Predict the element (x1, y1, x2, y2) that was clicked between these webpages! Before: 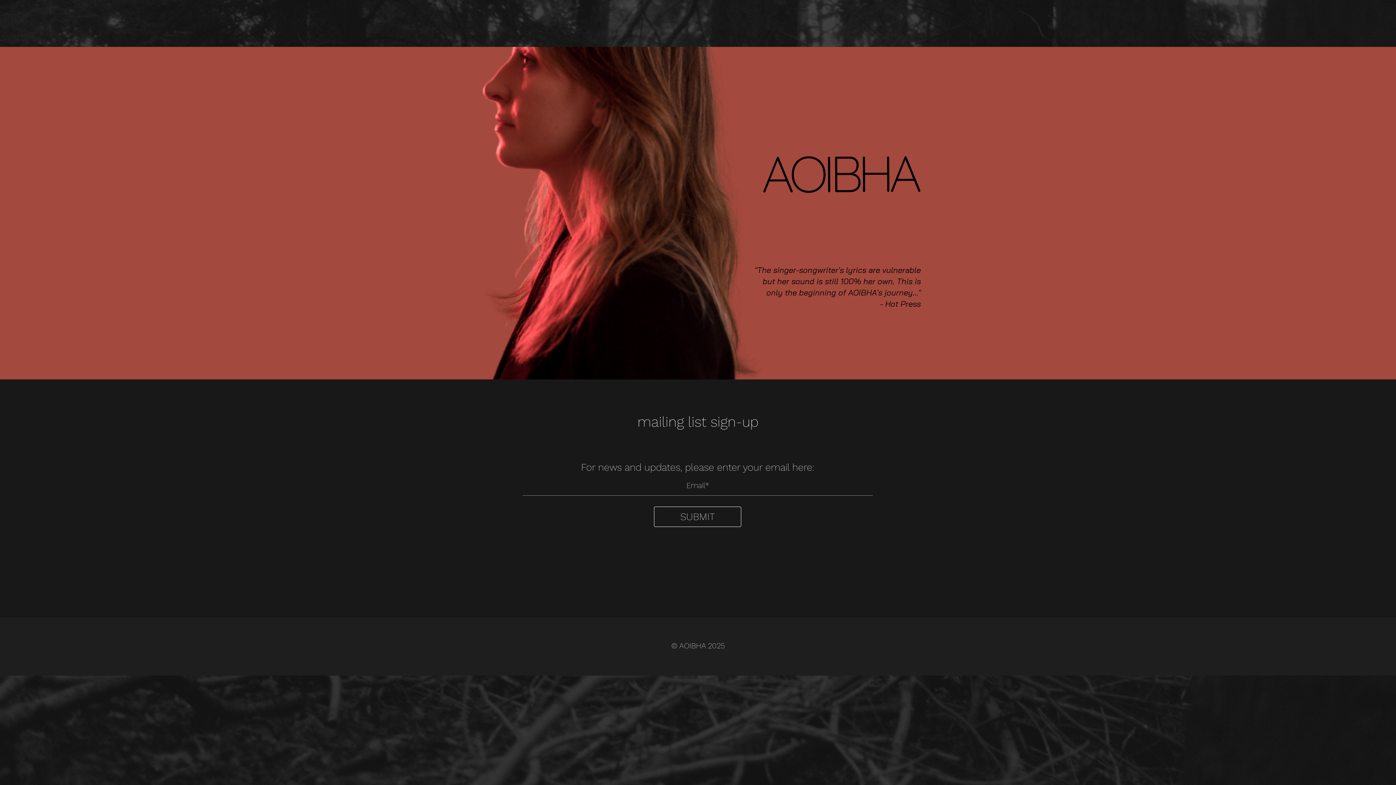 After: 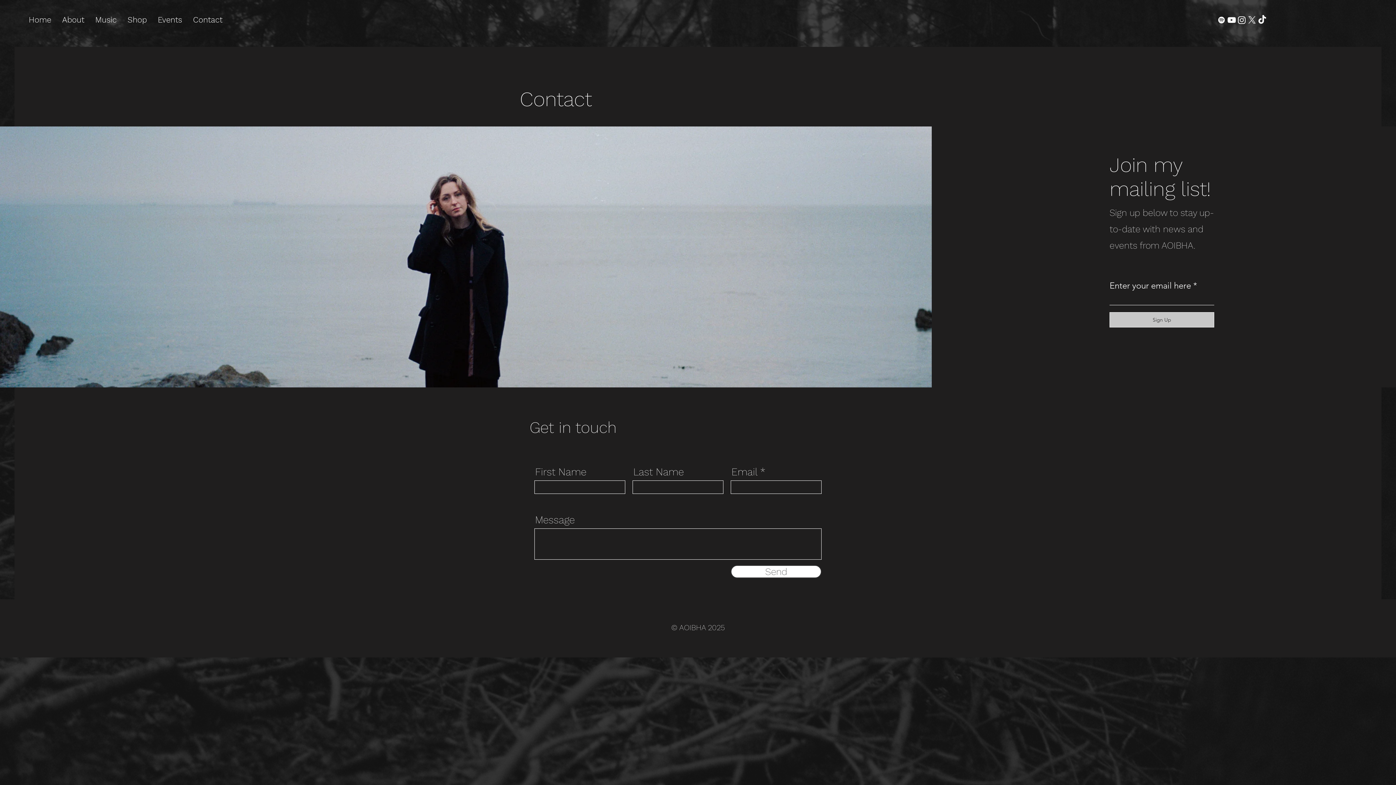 Action: label: Contact bbox: (187, 13, 228, 26)